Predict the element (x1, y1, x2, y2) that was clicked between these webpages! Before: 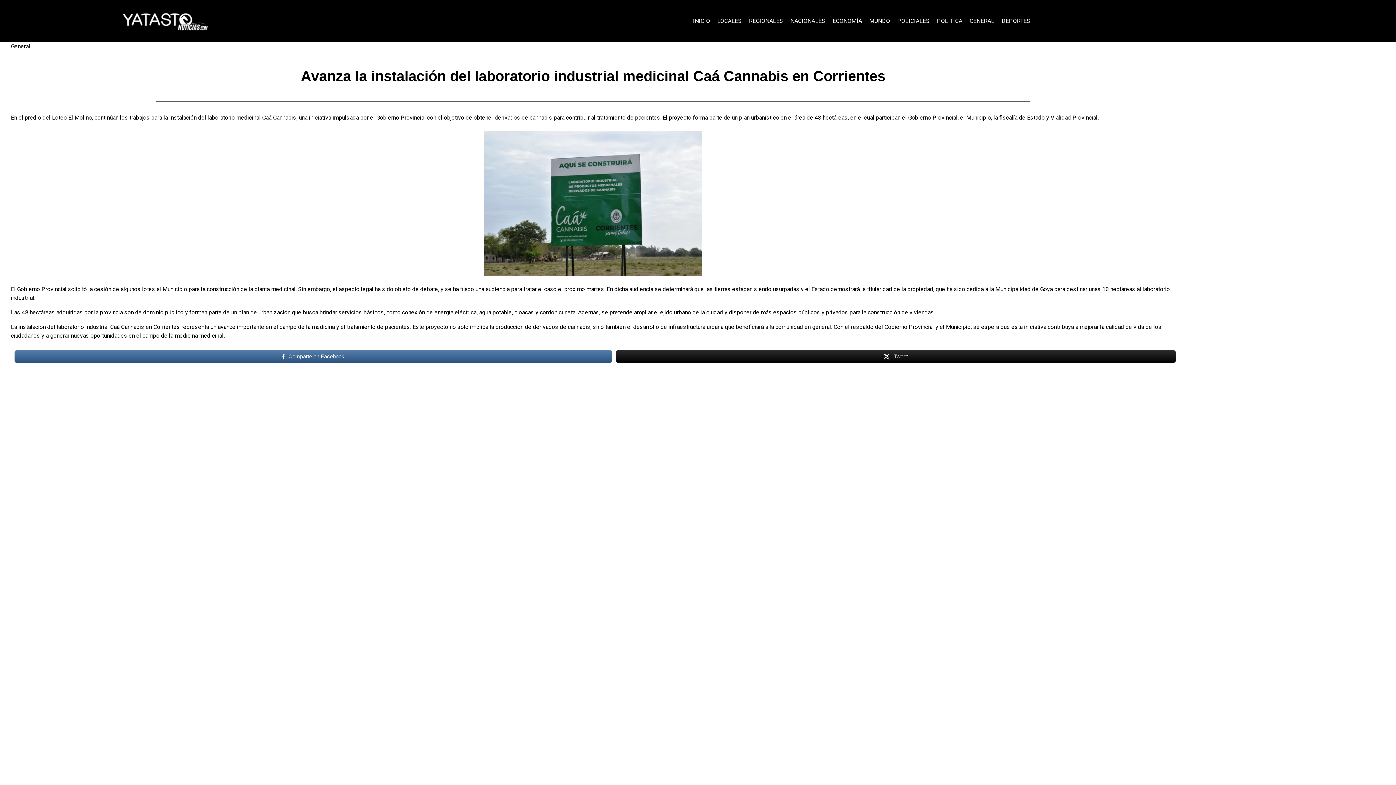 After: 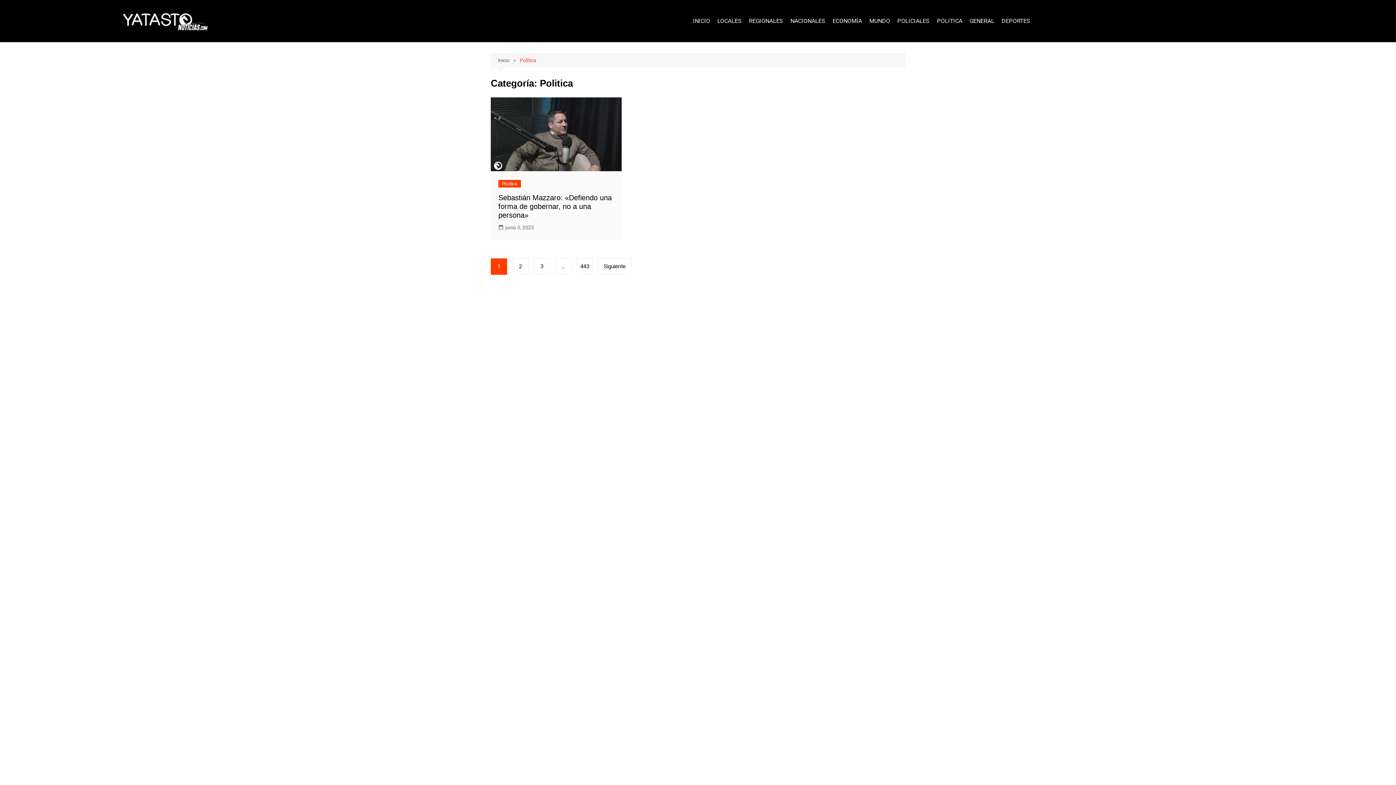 Action: label: POLITICA bbox: (935, 14, 964, 27)